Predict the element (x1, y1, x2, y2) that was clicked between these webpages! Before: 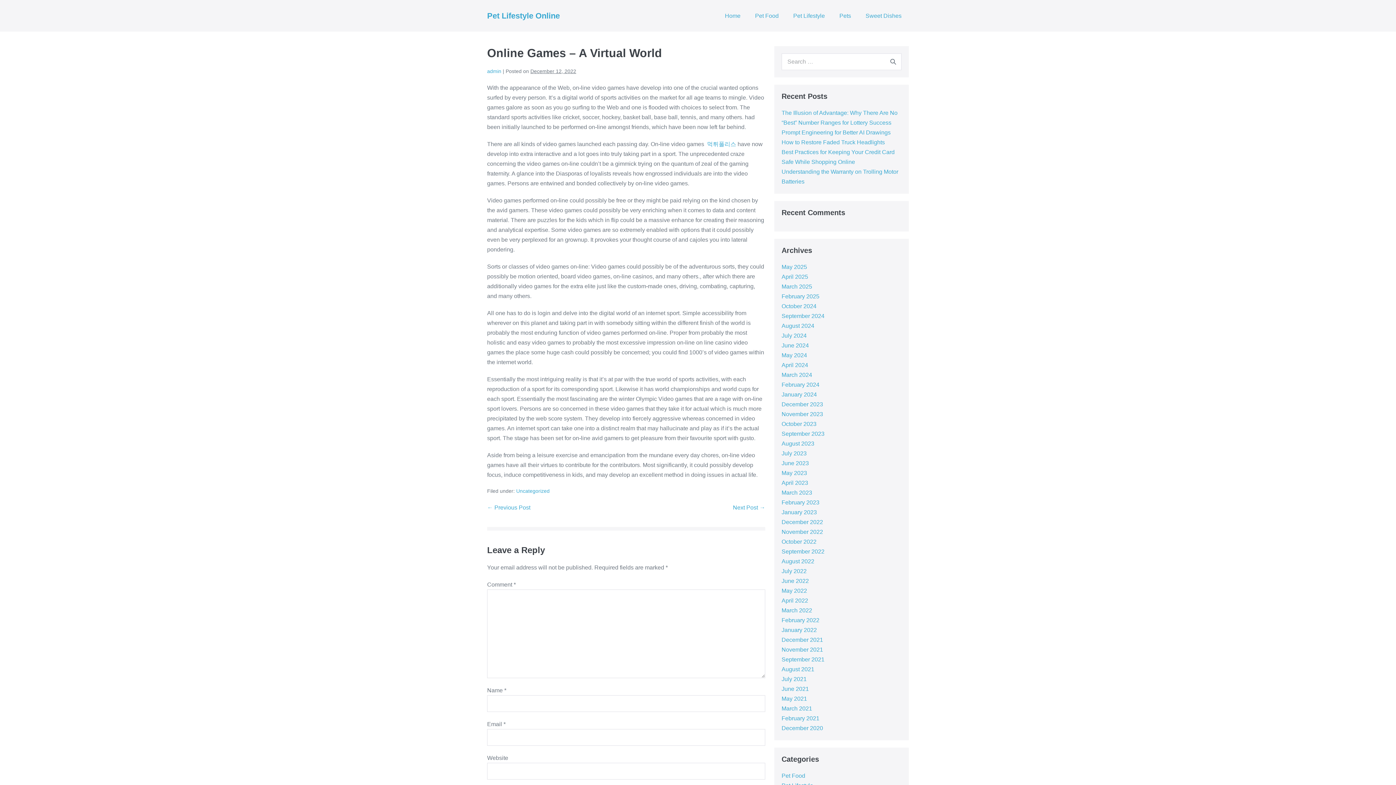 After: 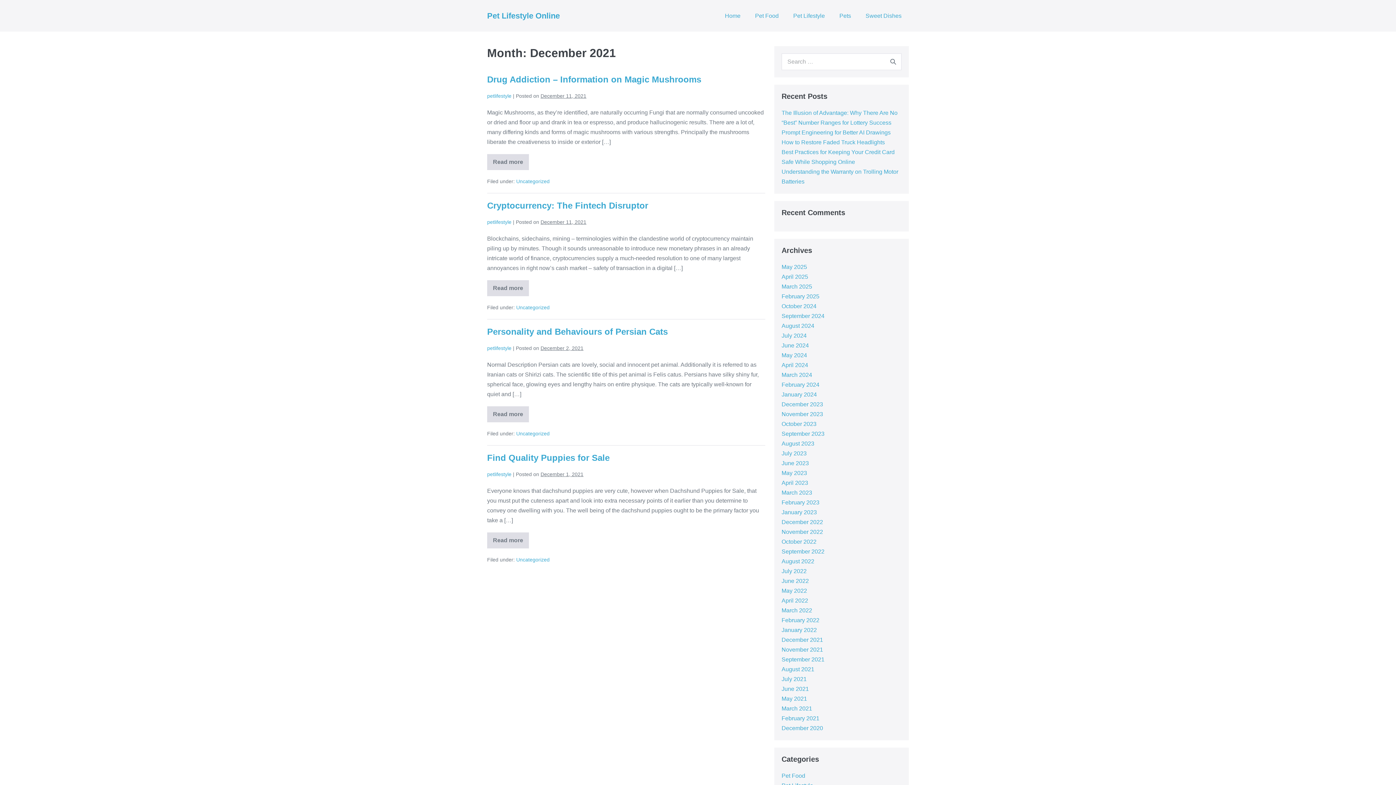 Action: label: December 2021 bbox: (781, 637, 823, 643)